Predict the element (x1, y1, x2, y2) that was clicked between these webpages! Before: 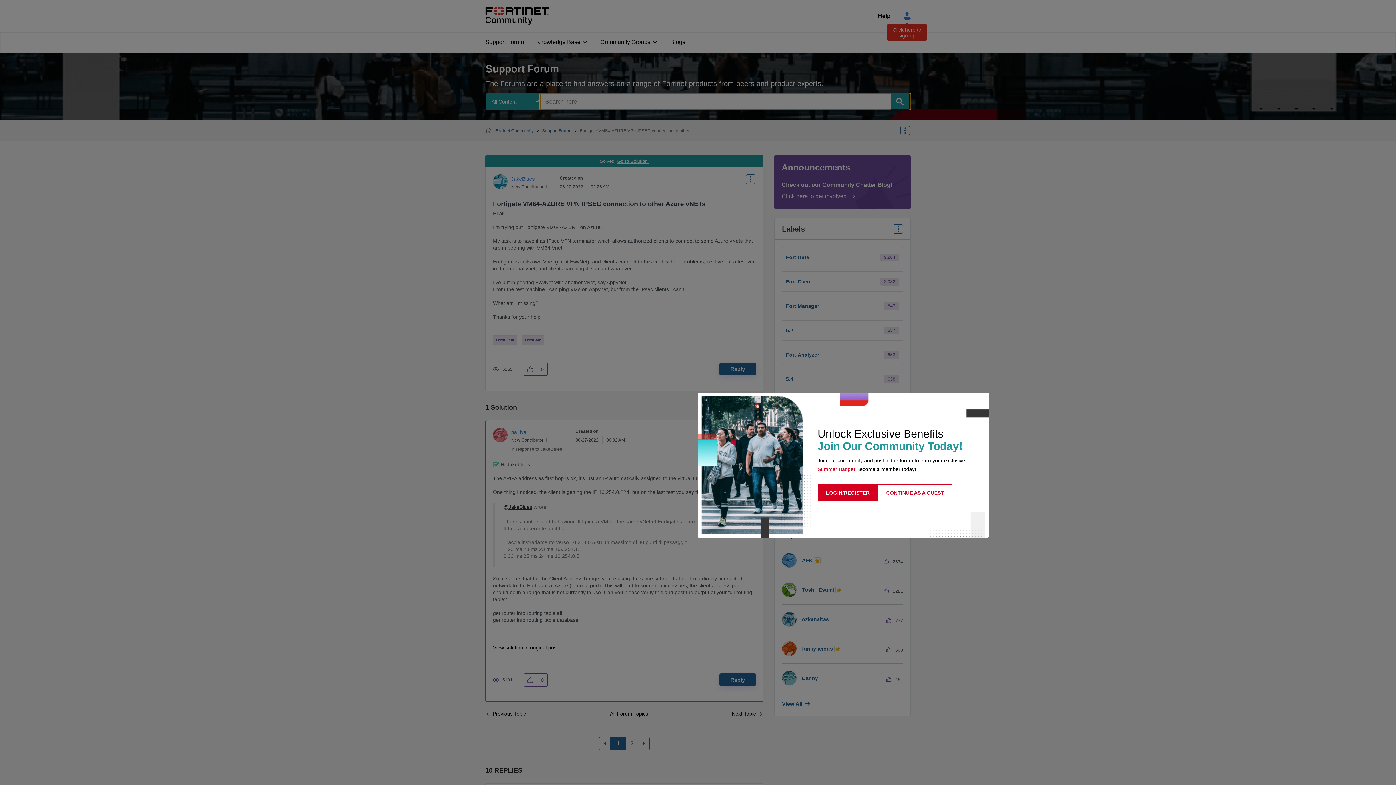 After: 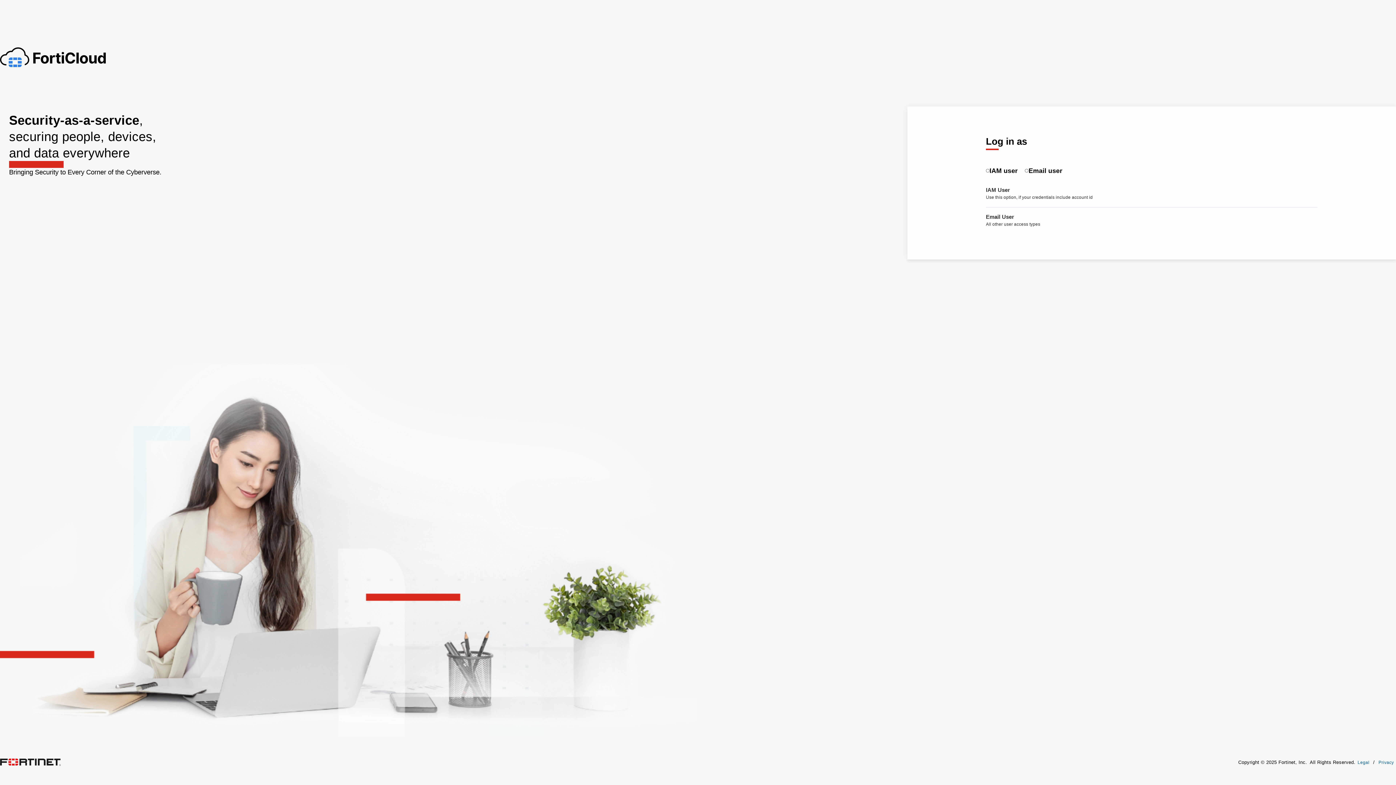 Action: bbox: (817, 484, 878, 501) label: LOGIN/REGISTER